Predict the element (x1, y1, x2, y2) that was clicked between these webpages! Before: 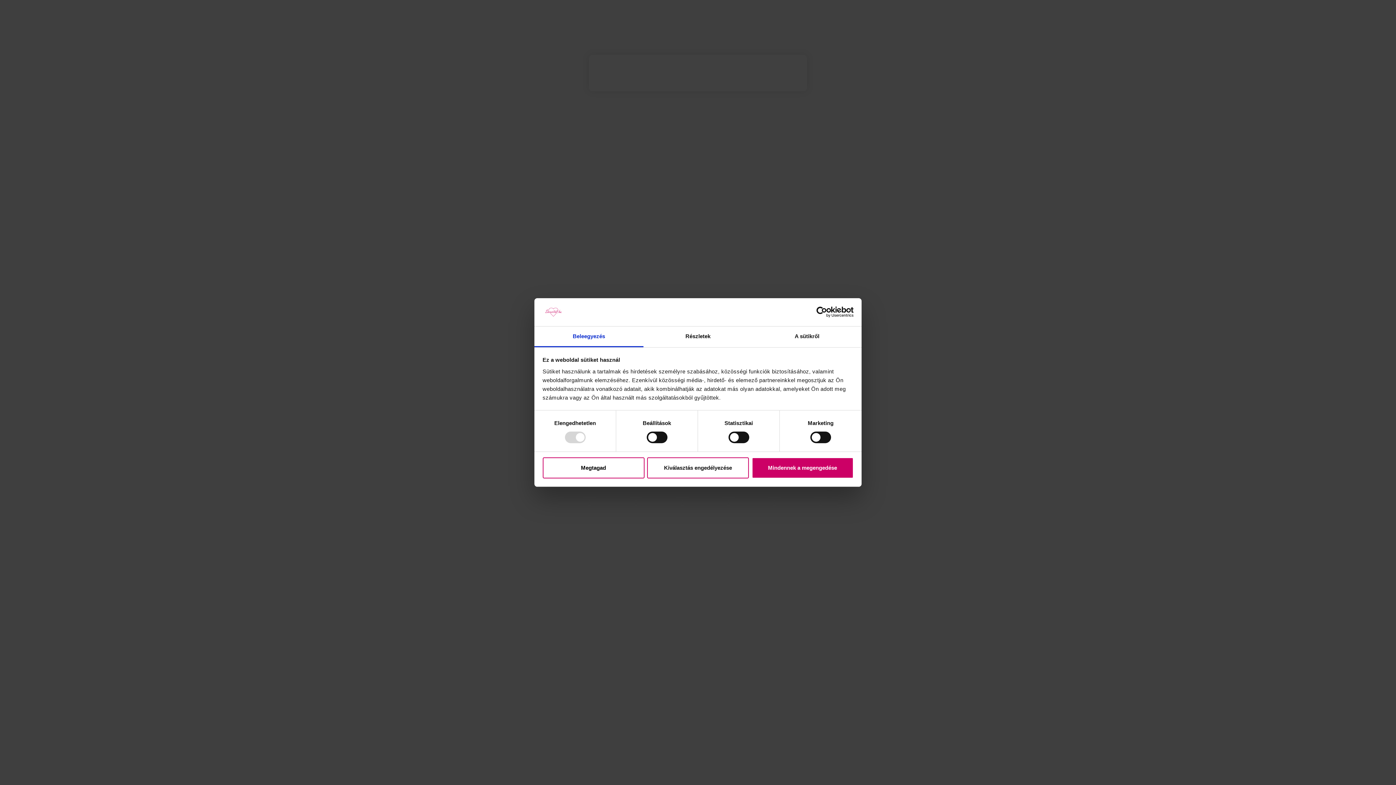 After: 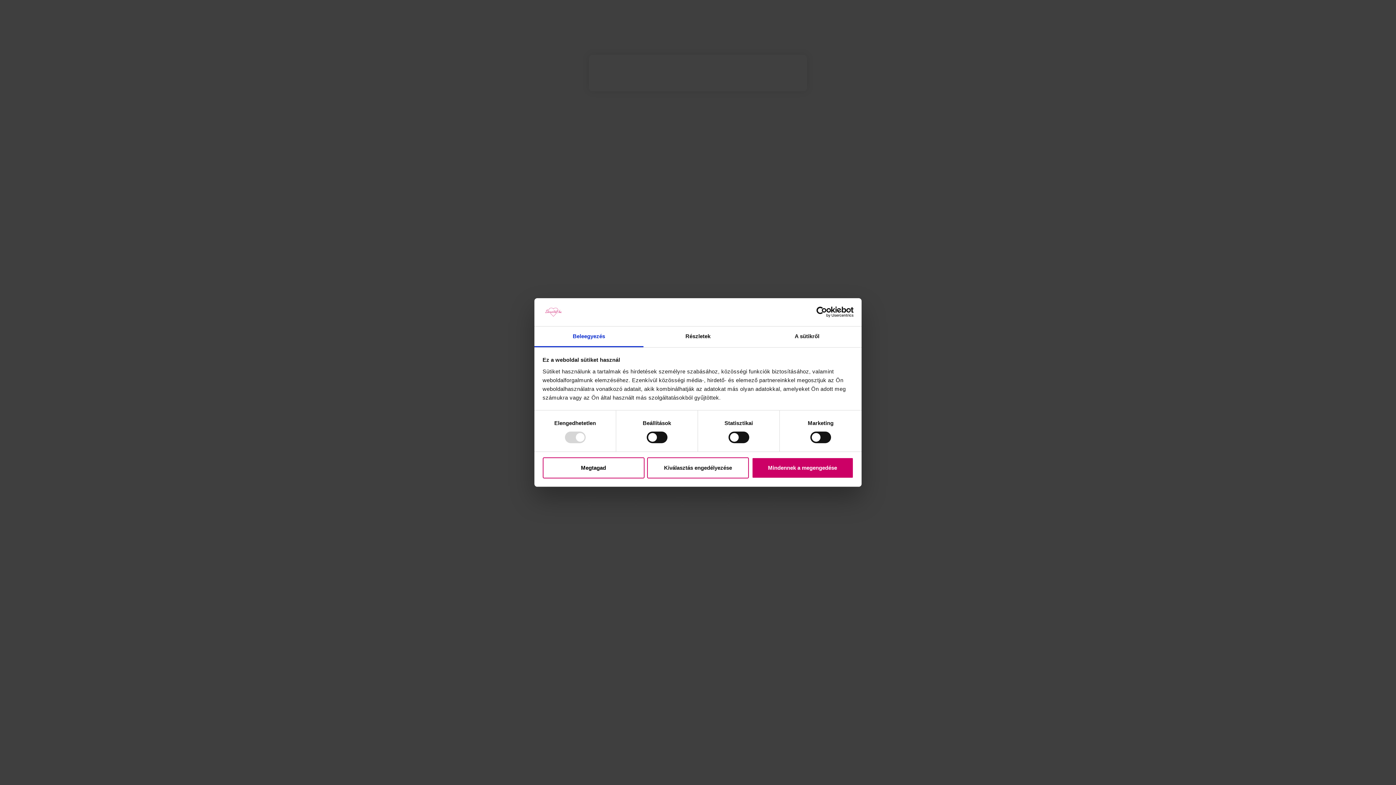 Action: label: Beleegyezés bbox: (534, 326, 643, 347)